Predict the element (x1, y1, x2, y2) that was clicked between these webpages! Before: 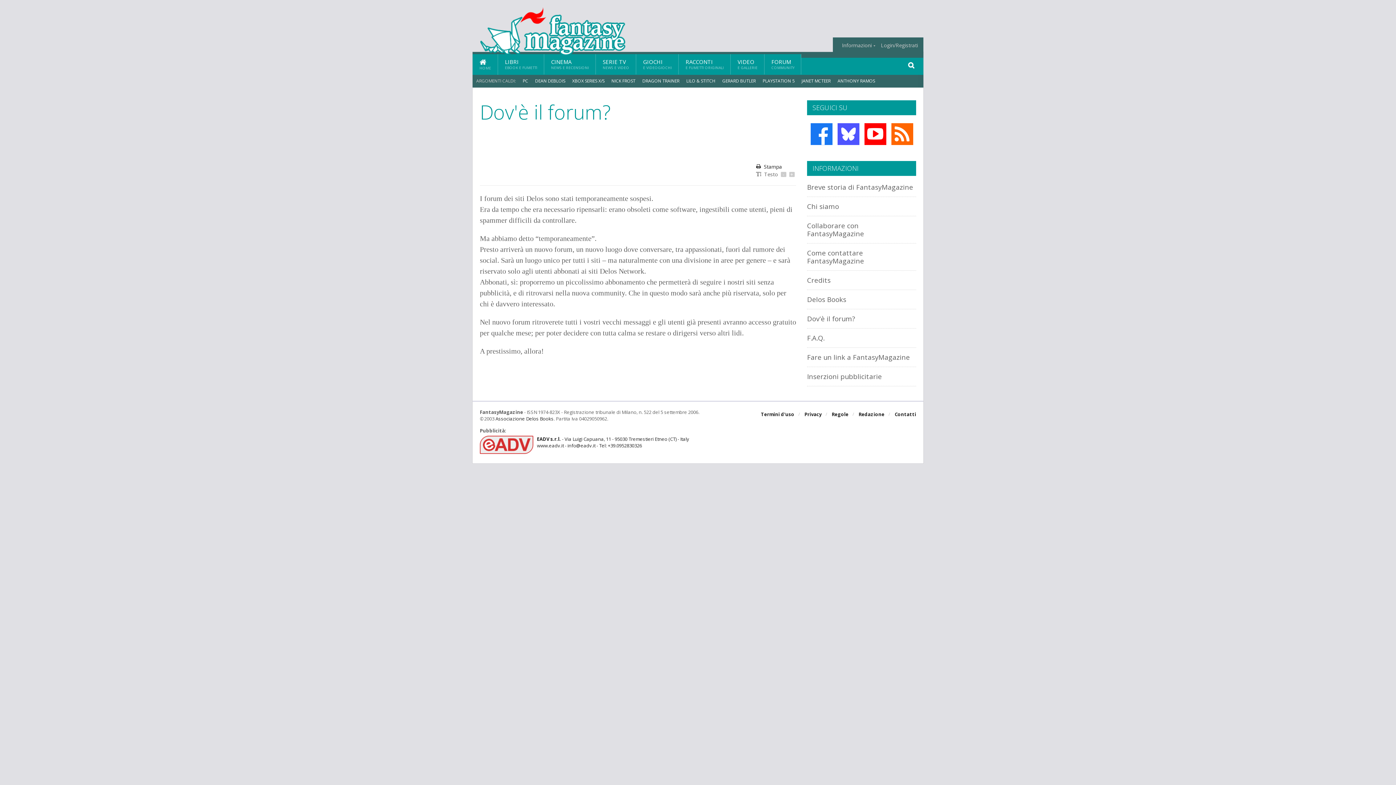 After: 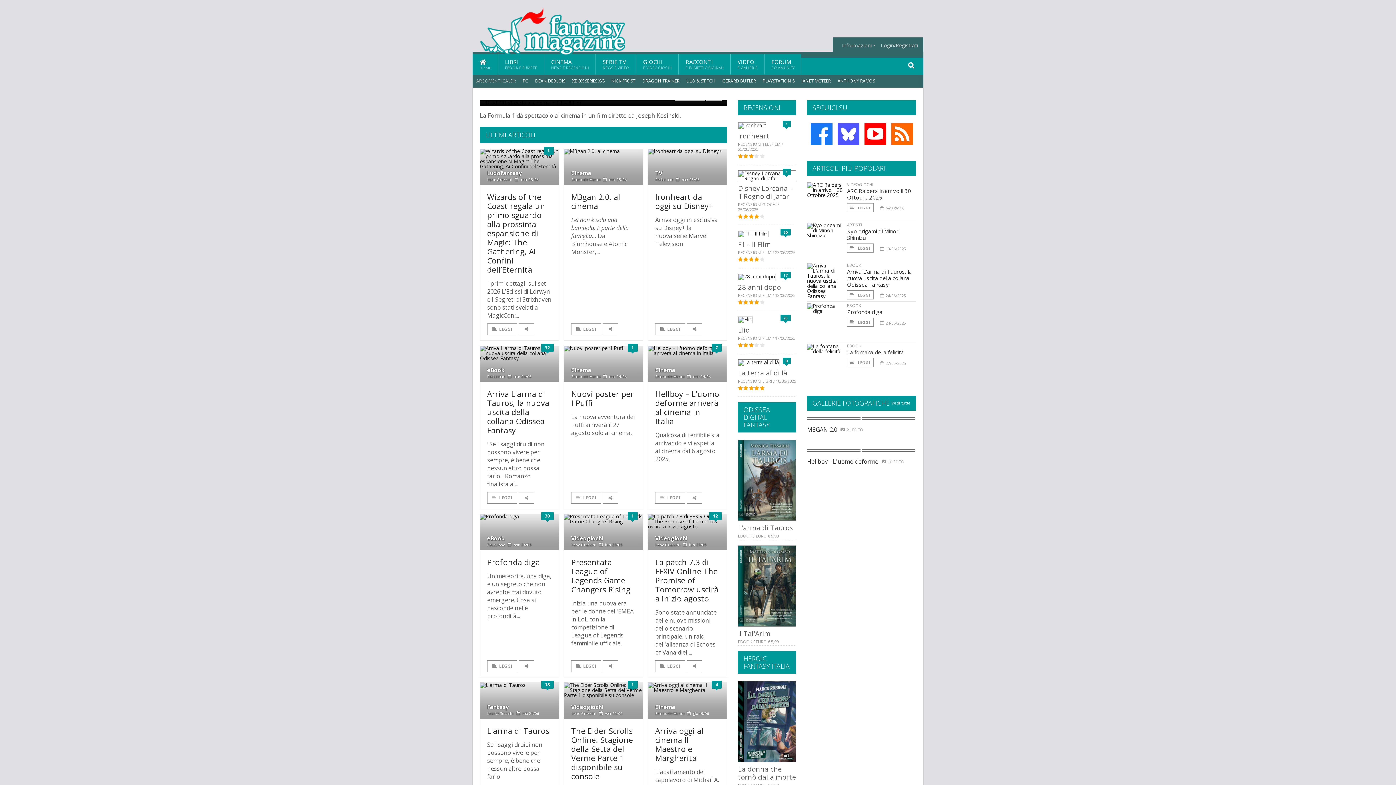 Action: label: HOME bbox: (472, 54, 498, 75)